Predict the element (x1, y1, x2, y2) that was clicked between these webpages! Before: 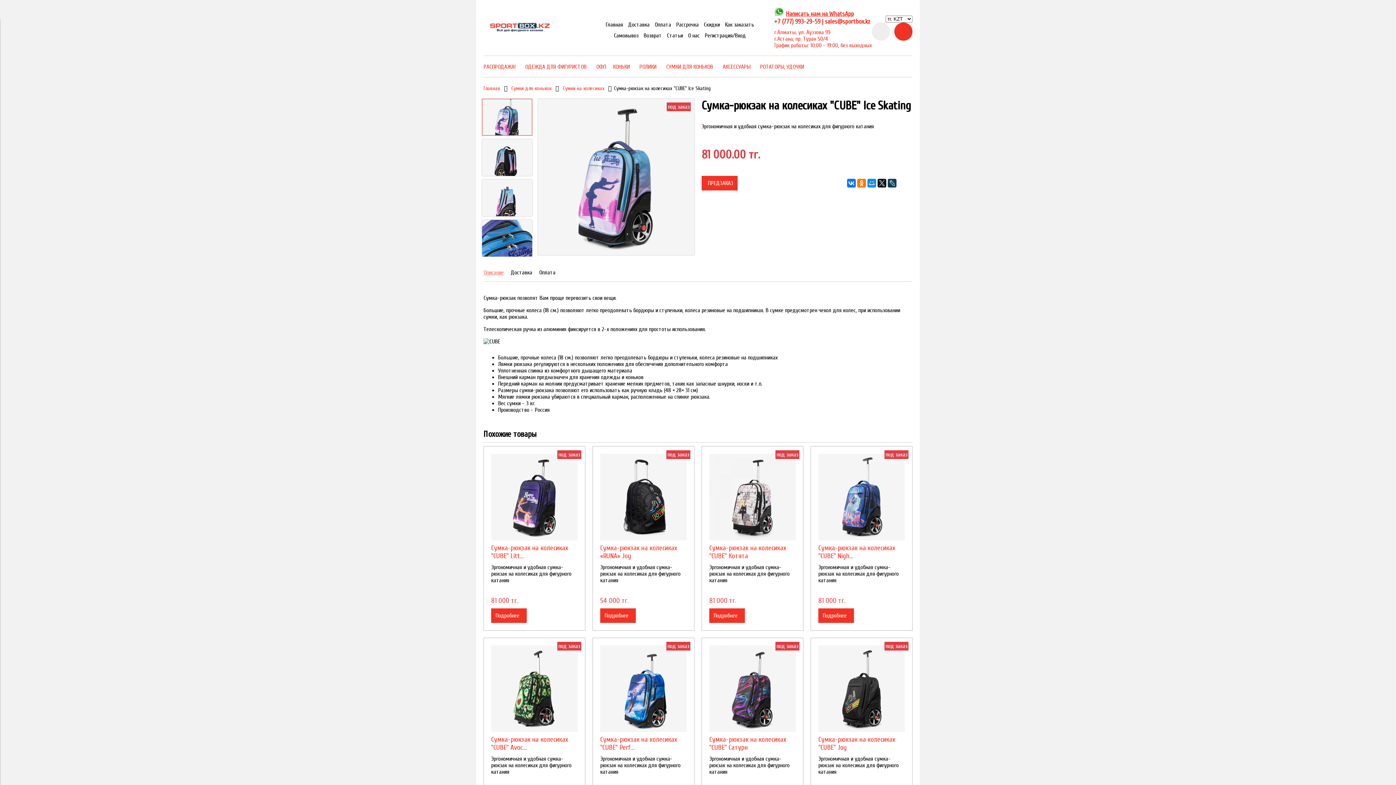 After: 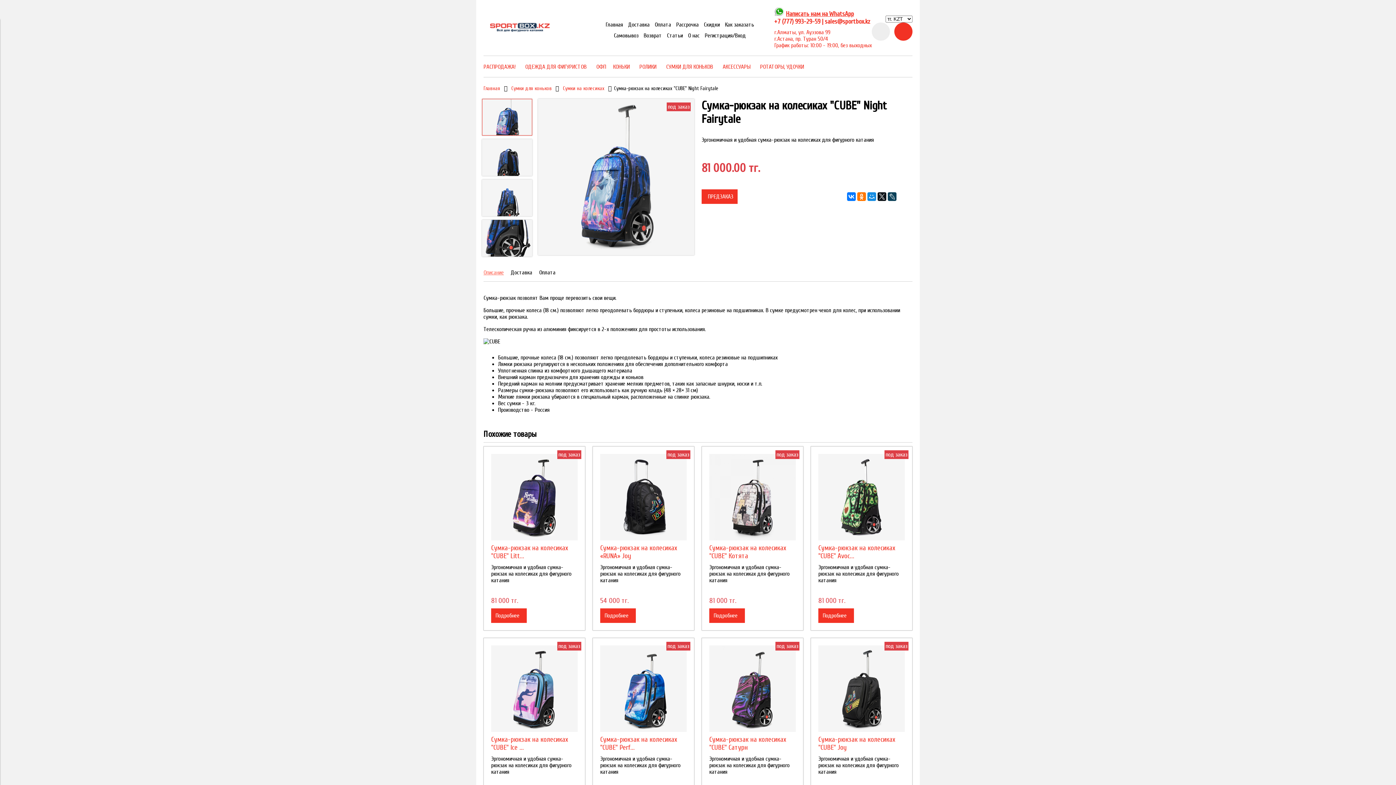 Action: label: Подробнее   bbox: (818, 608, 854, 623)